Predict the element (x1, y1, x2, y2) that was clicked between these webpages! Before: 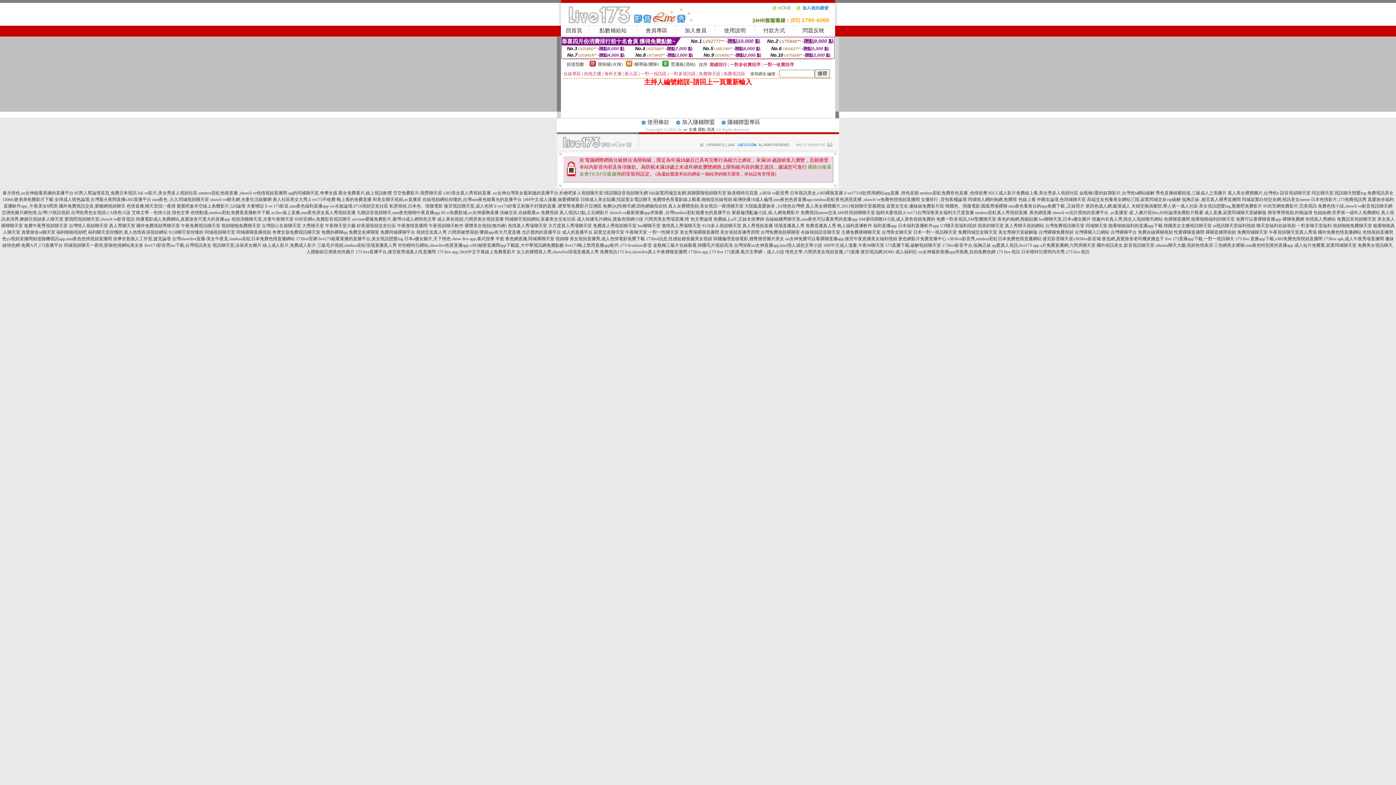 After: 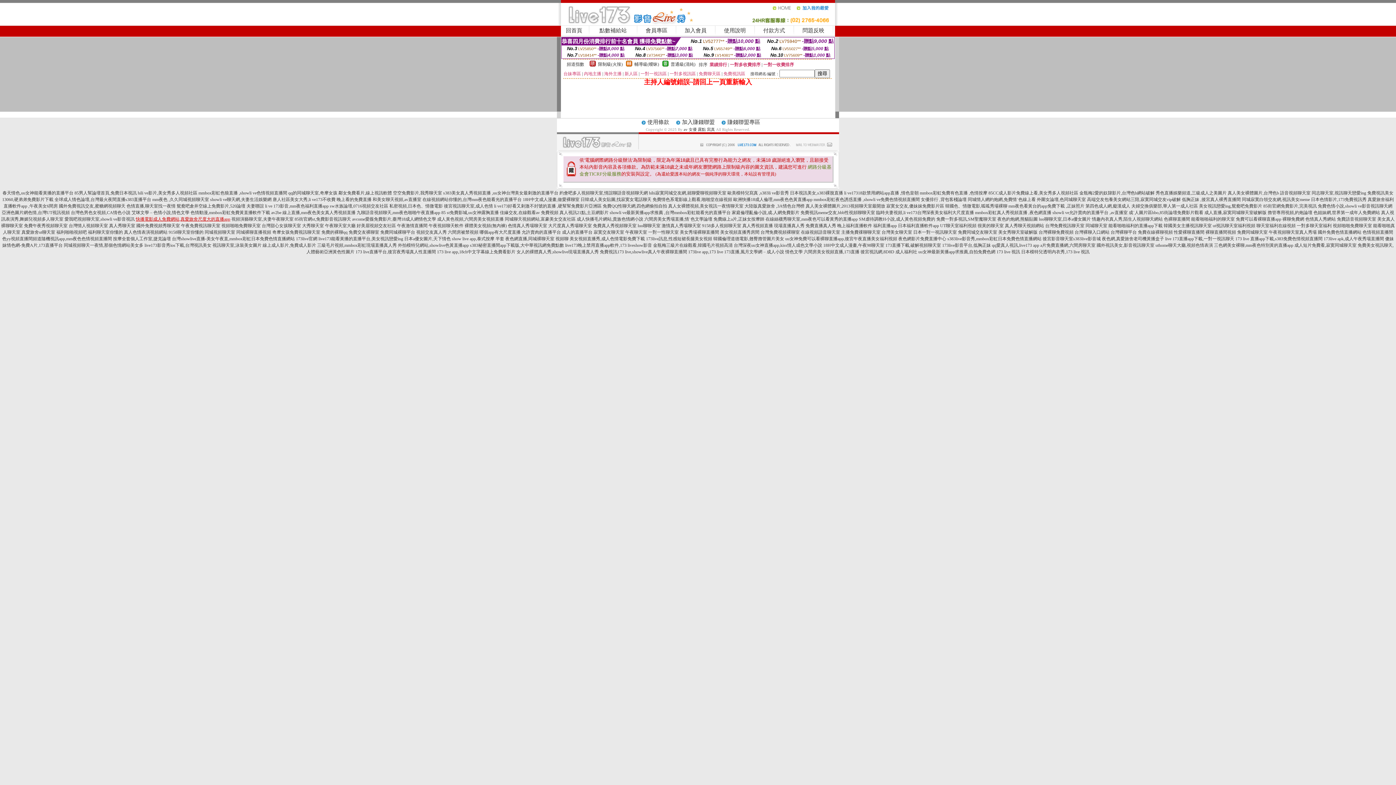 Action: label: 快播電影成人免費網站,真愛旅舍尺度大的直播app bbox: (135, 216, 230, 221)